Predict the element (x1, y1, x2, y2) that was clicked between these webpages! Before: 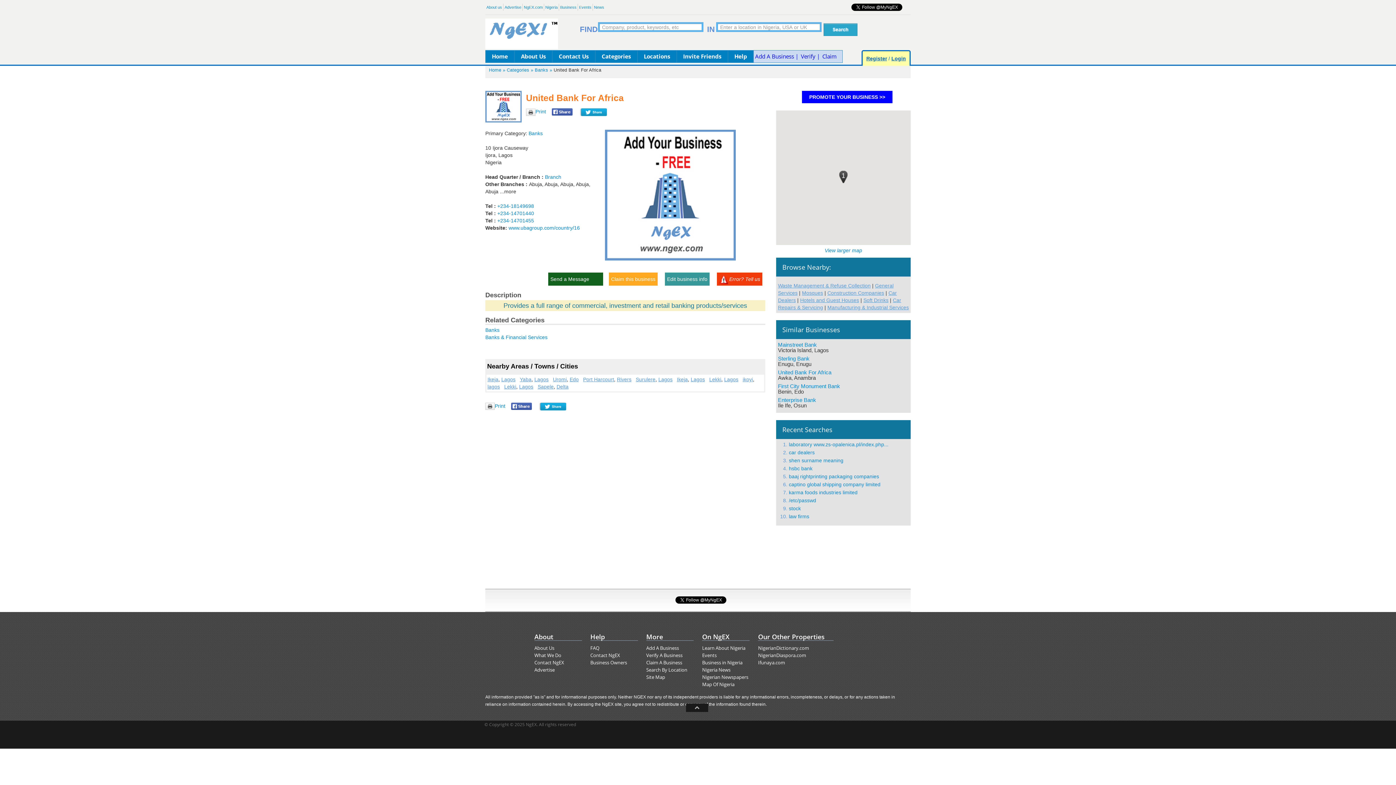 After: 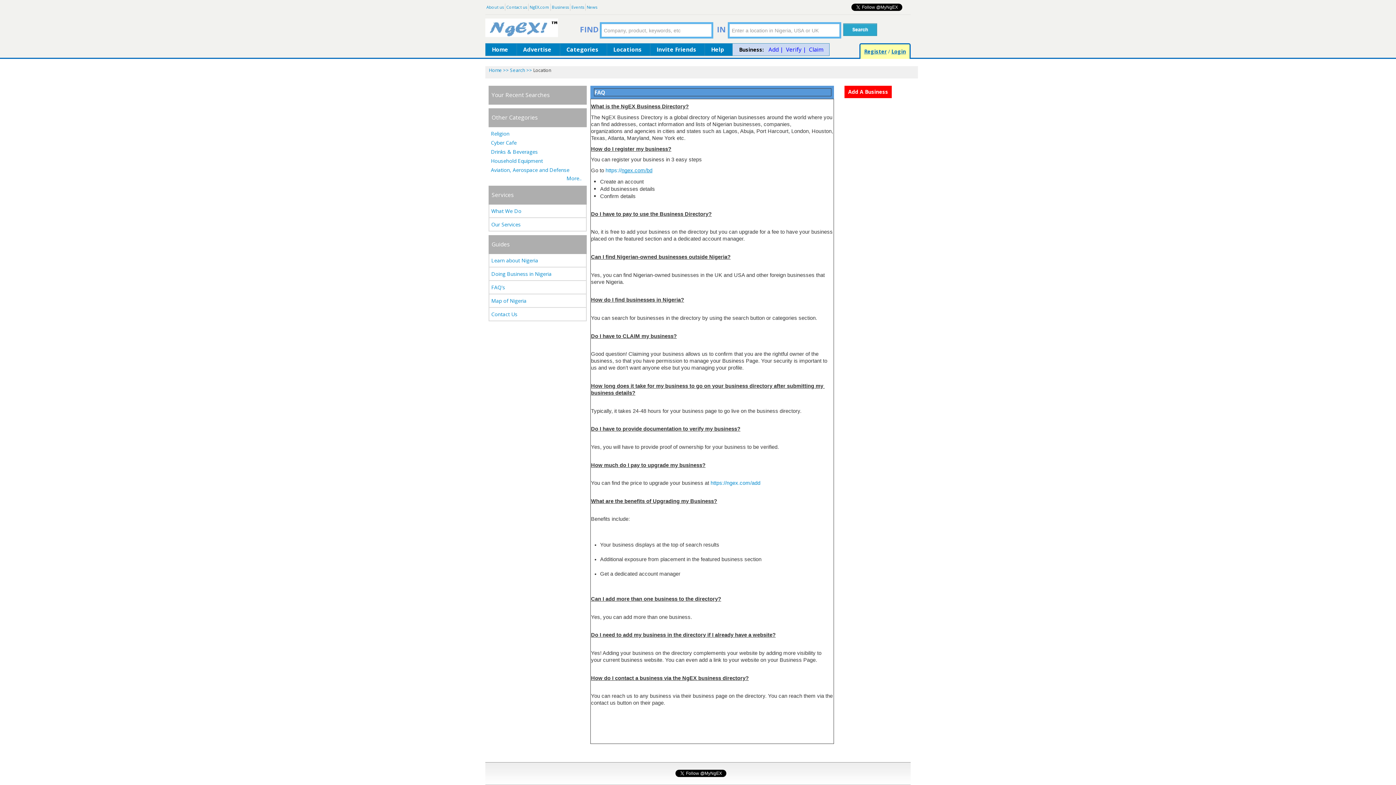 Action: label: FAQ bbox: (590, 644, 638, 652)